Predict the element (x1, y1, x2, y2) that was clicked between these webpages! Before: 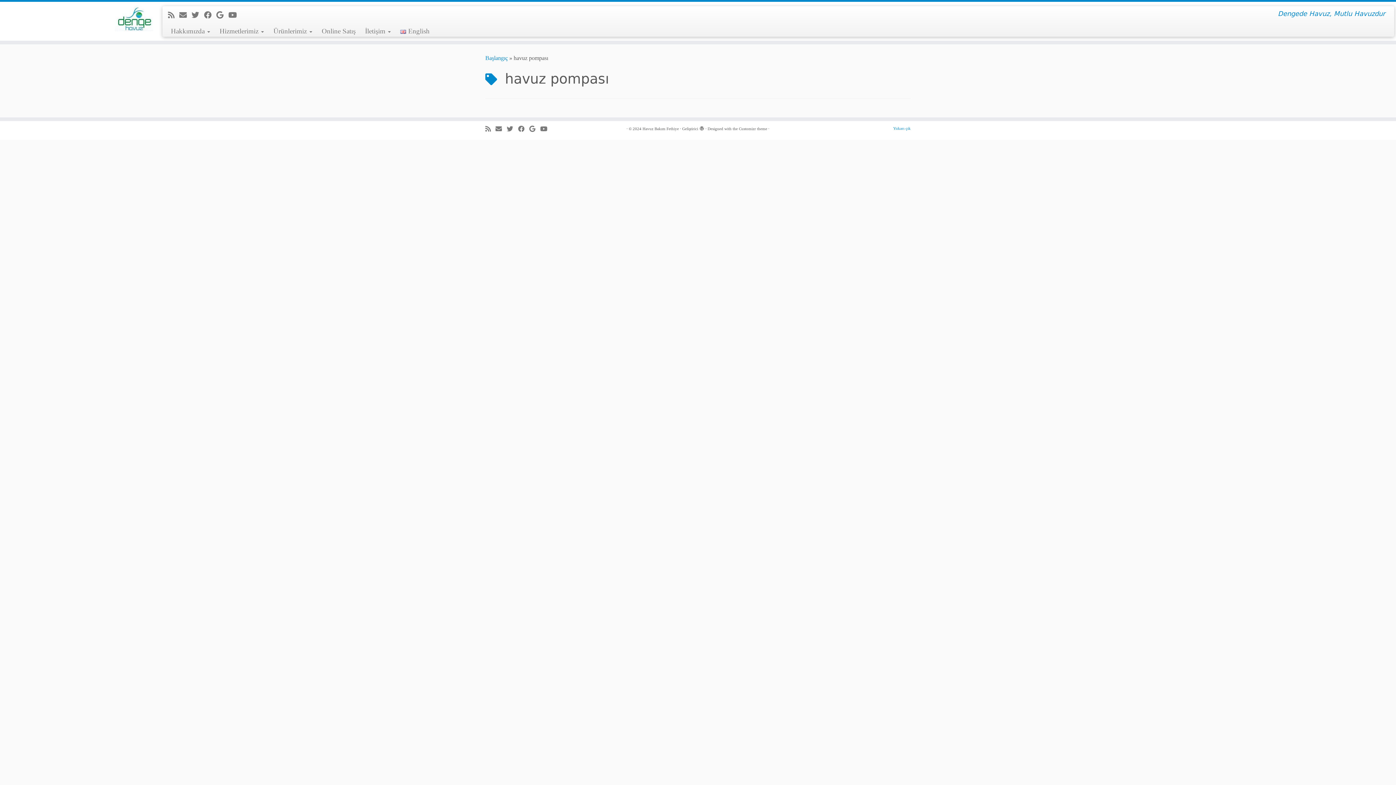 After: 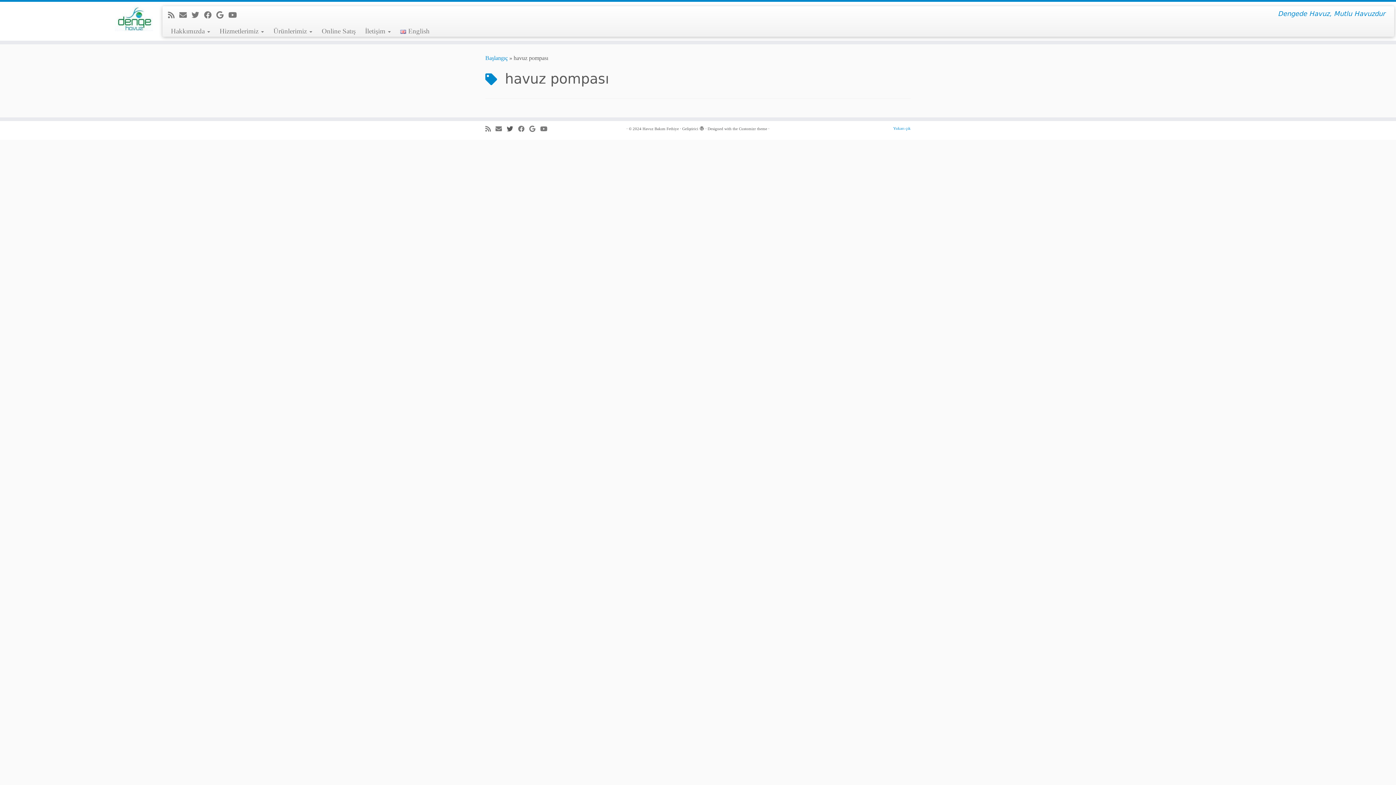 Action: label: Beni Twitter'da takip et bbox: (506, 125, 518, 133)